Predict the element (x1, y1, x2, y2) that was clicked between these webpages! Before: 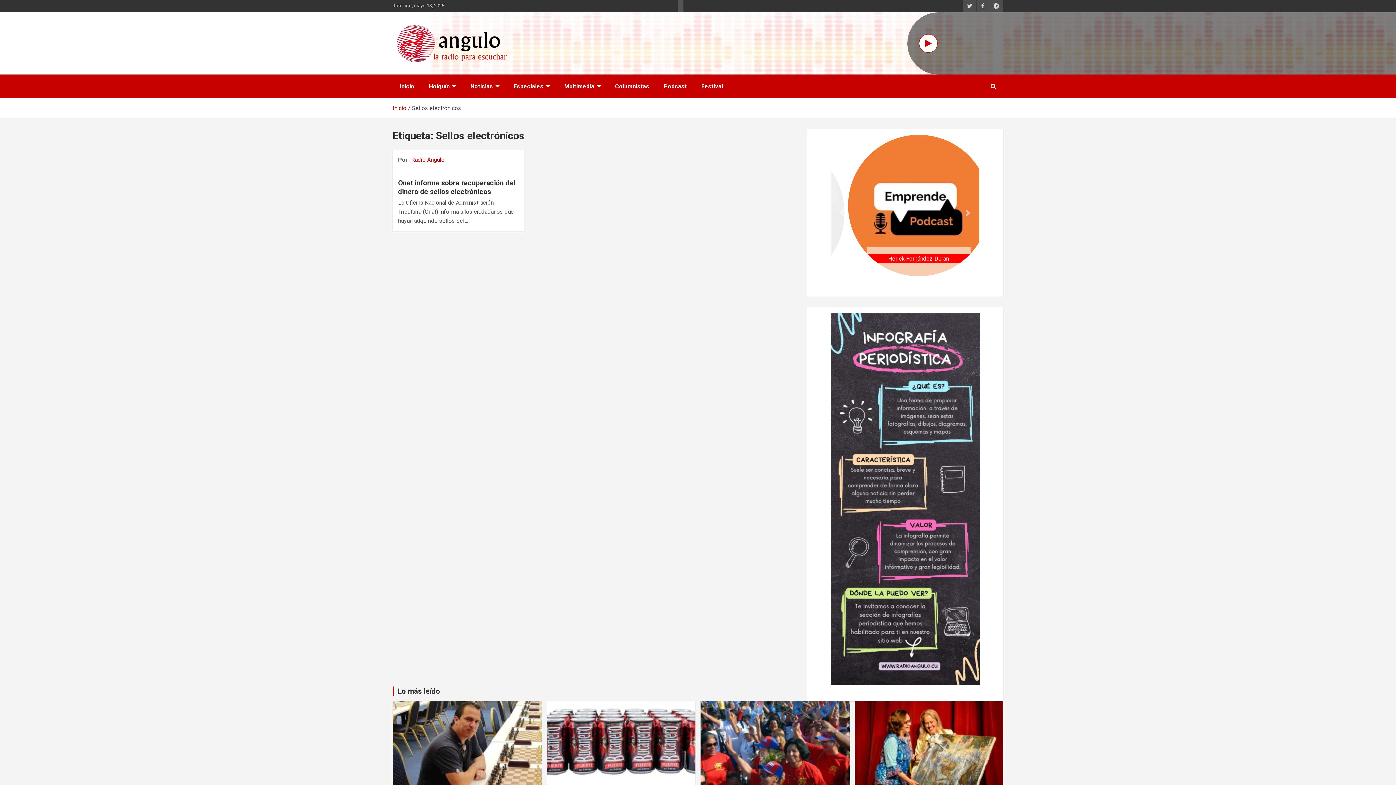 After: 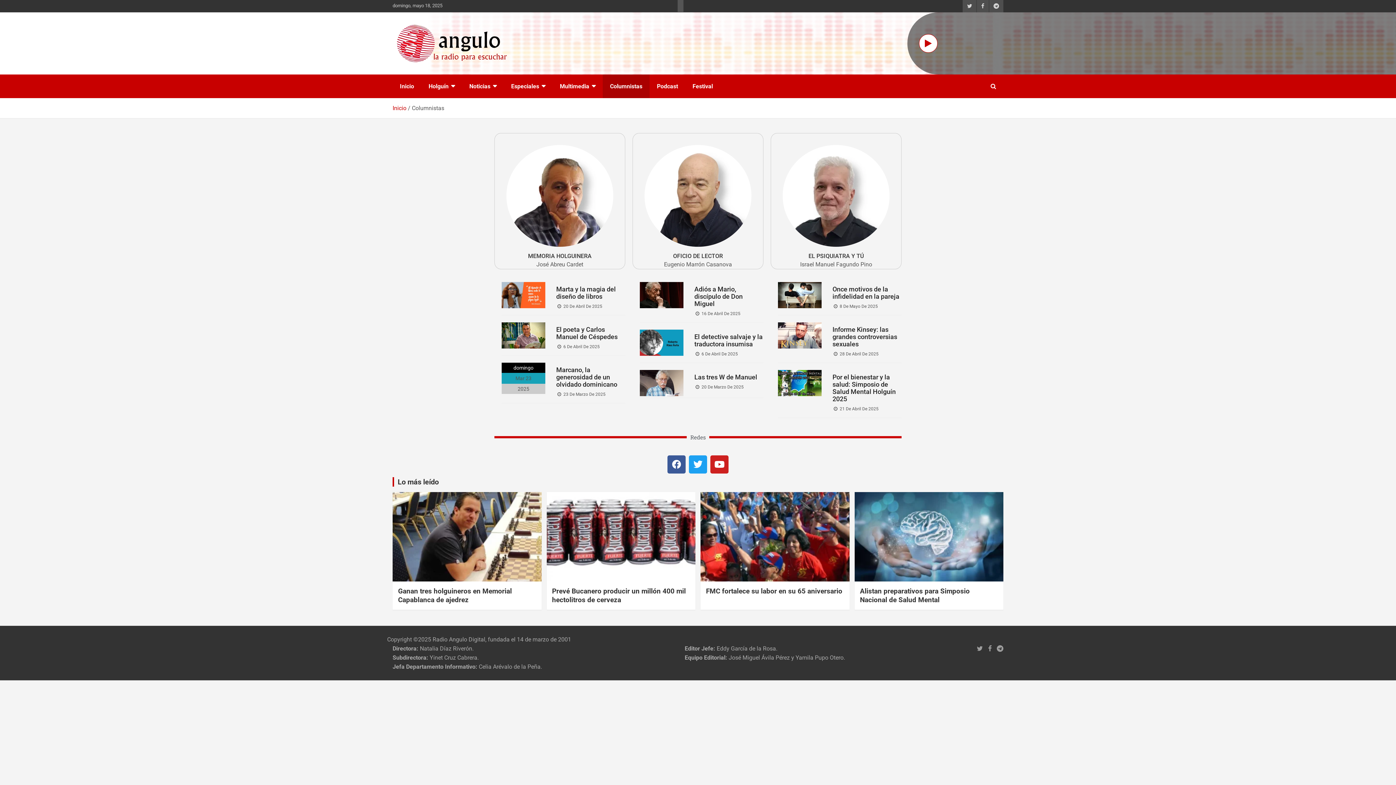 Action: bbox: (608, 74, 656, 98) label: Columnistas